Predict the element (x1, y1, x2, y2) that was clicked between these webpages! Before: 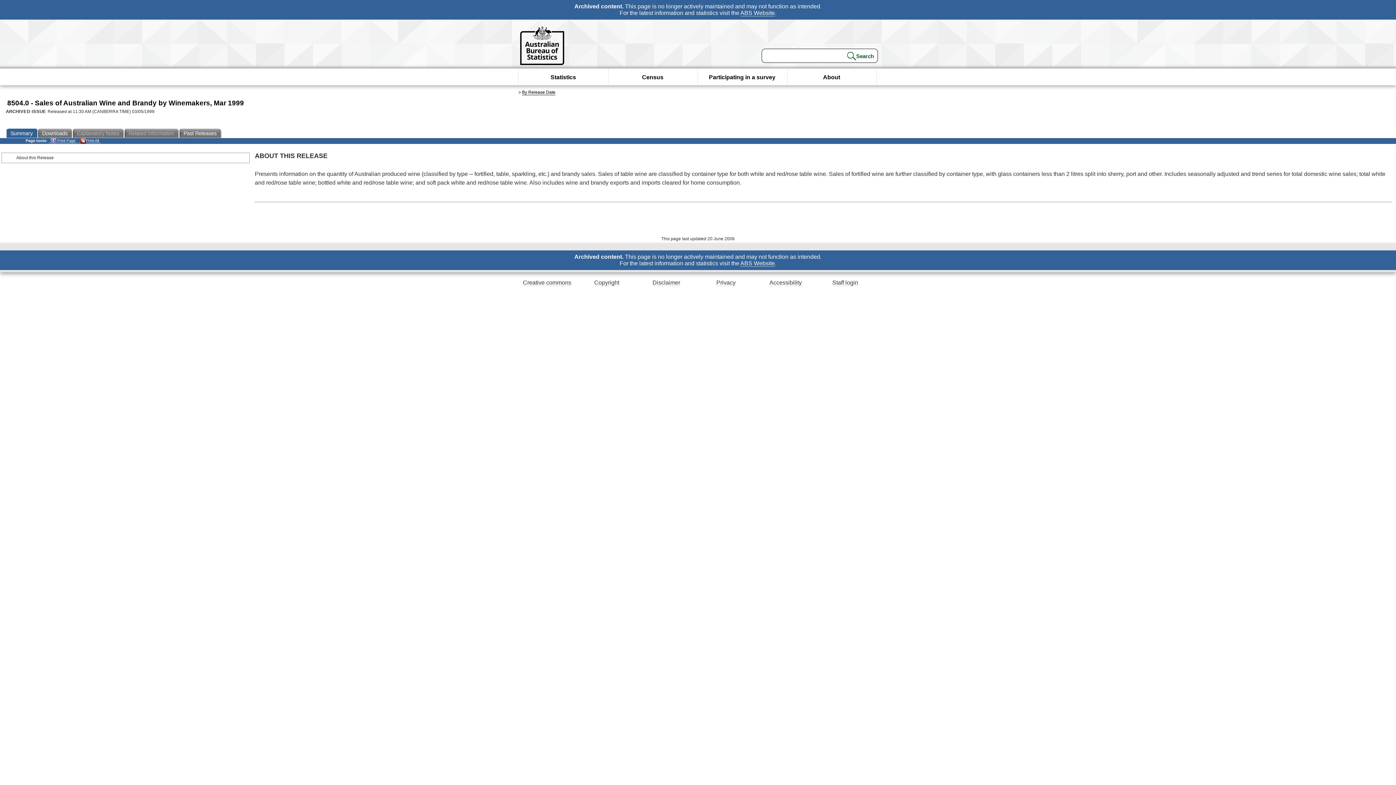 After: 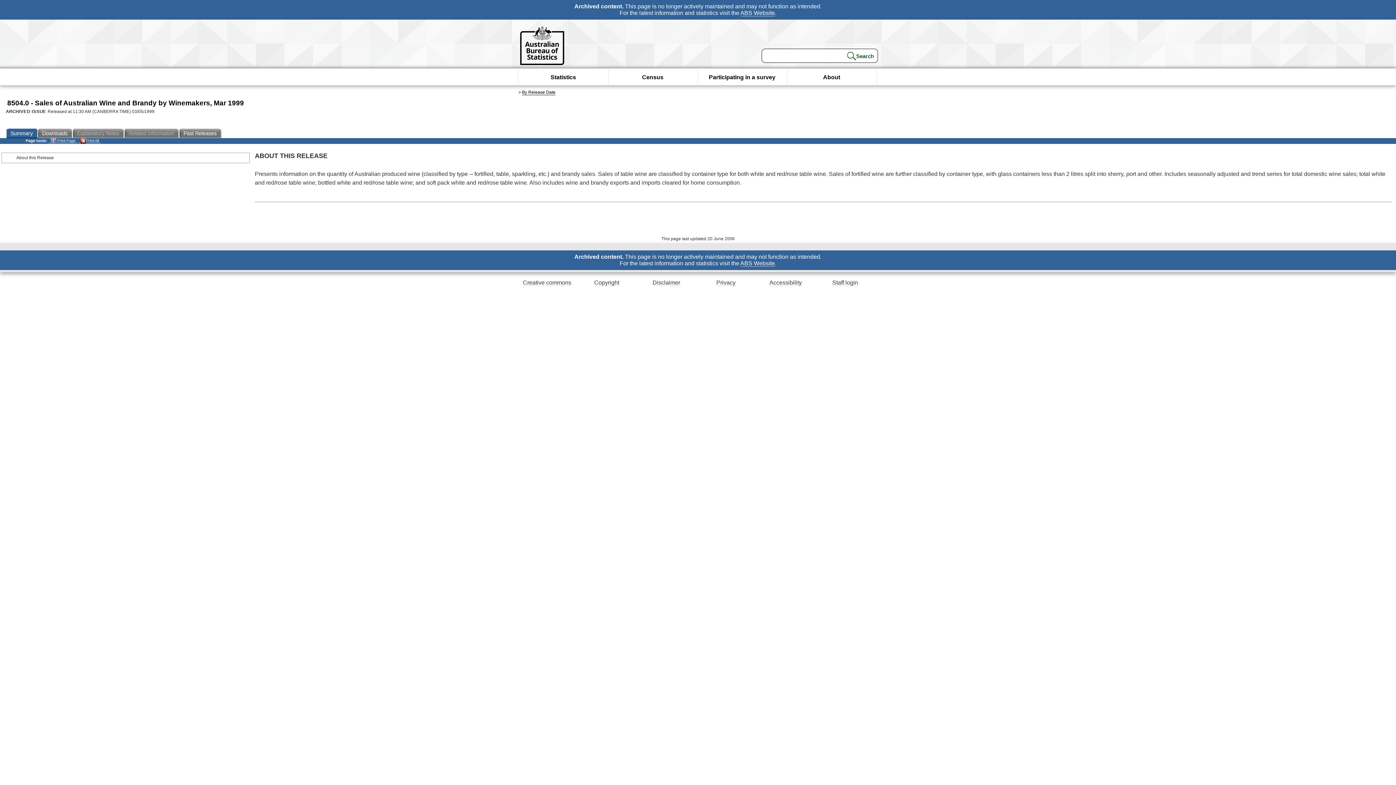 Action: bbox: (6, 128, 38, 138) label: Summary